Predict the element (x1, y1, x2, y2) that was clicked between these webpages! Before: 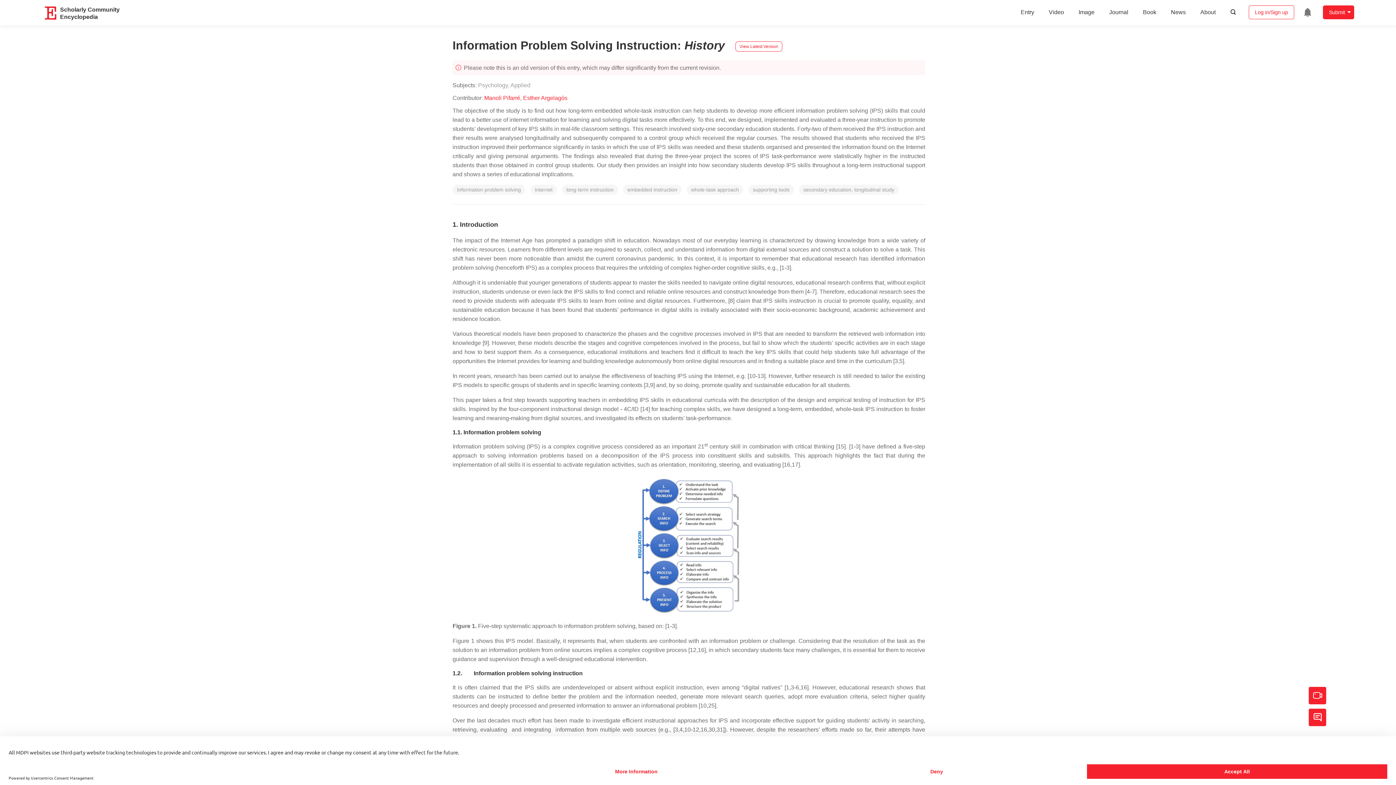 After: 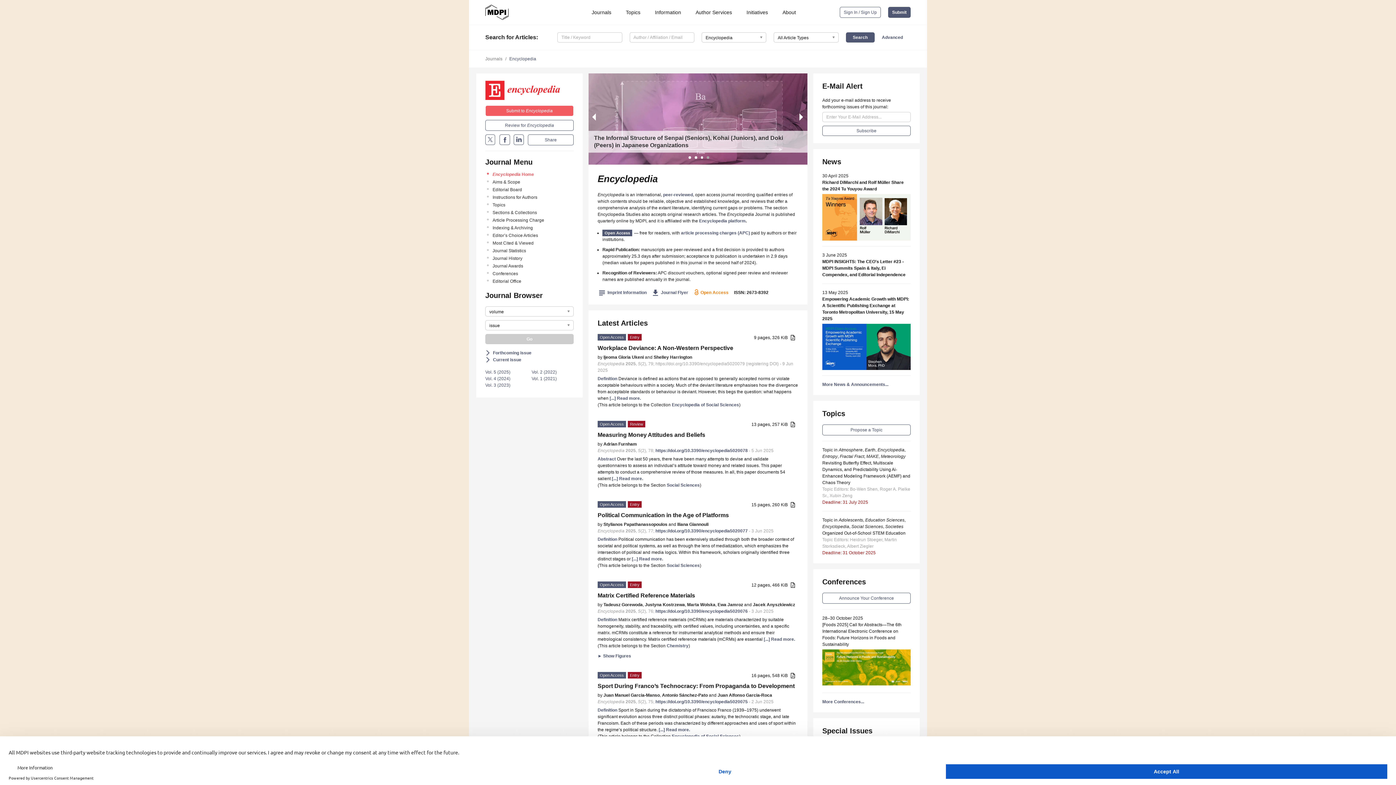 Action: label: Journal bbox: (1102, 0, 1135, 24)